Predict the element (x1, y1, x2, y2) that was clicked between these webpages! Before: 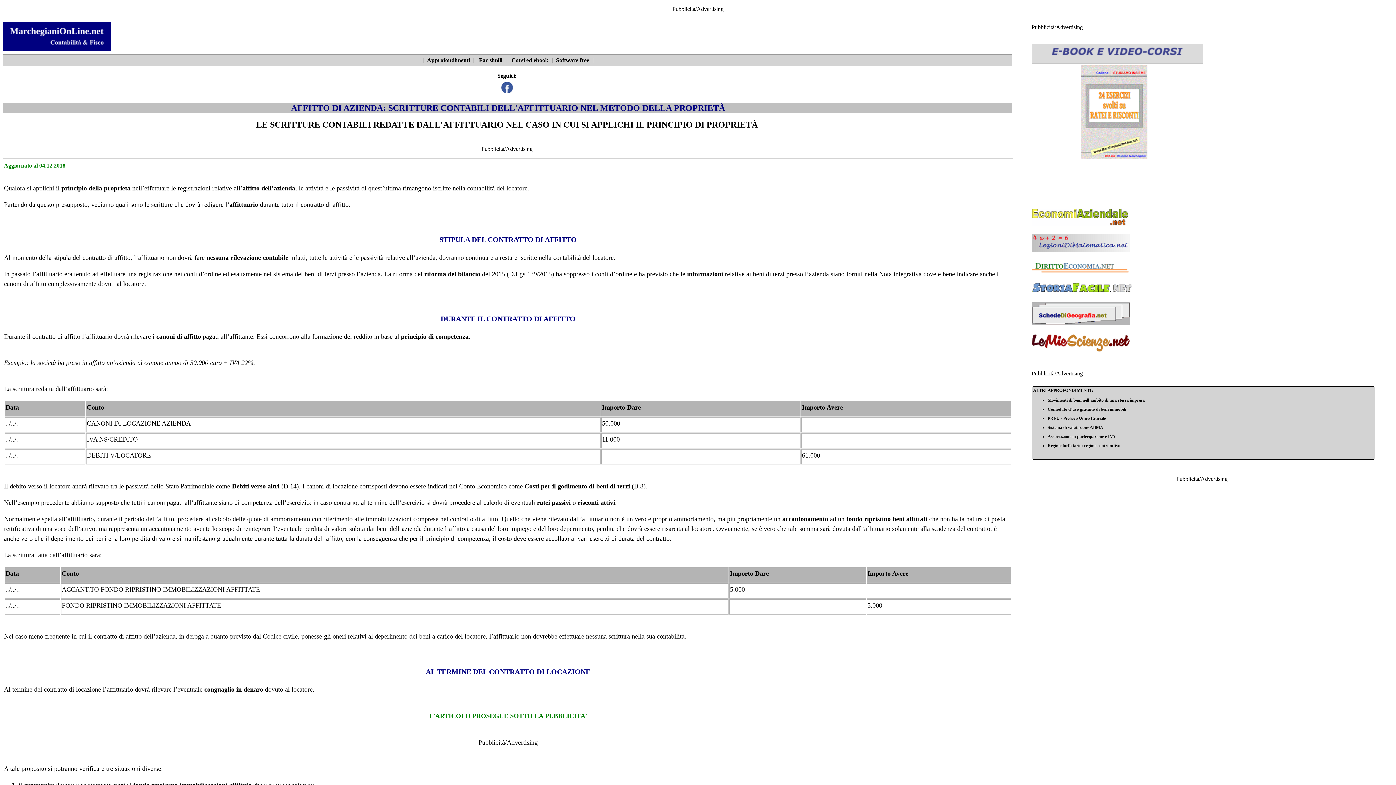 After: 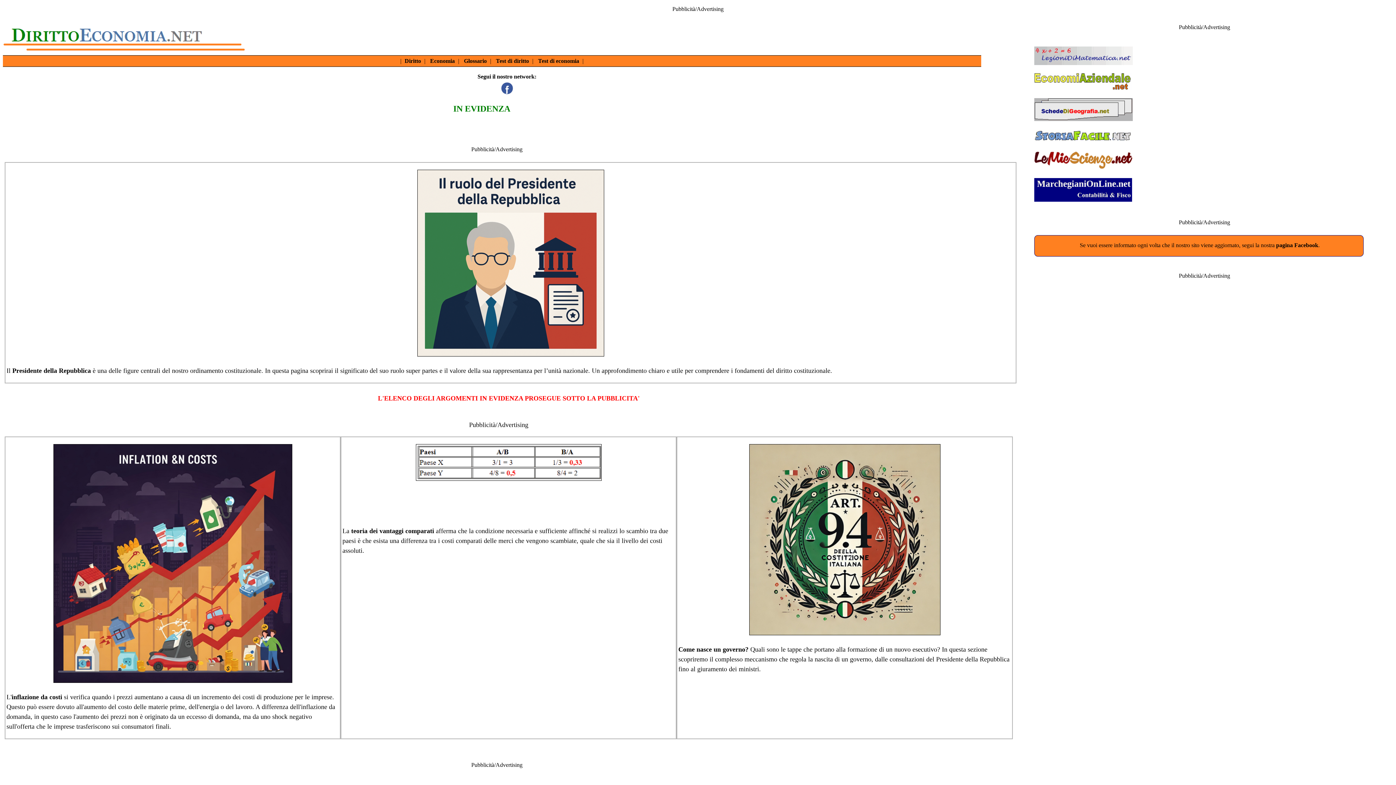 Action: bbox: (1031, 268, 1130, 274)